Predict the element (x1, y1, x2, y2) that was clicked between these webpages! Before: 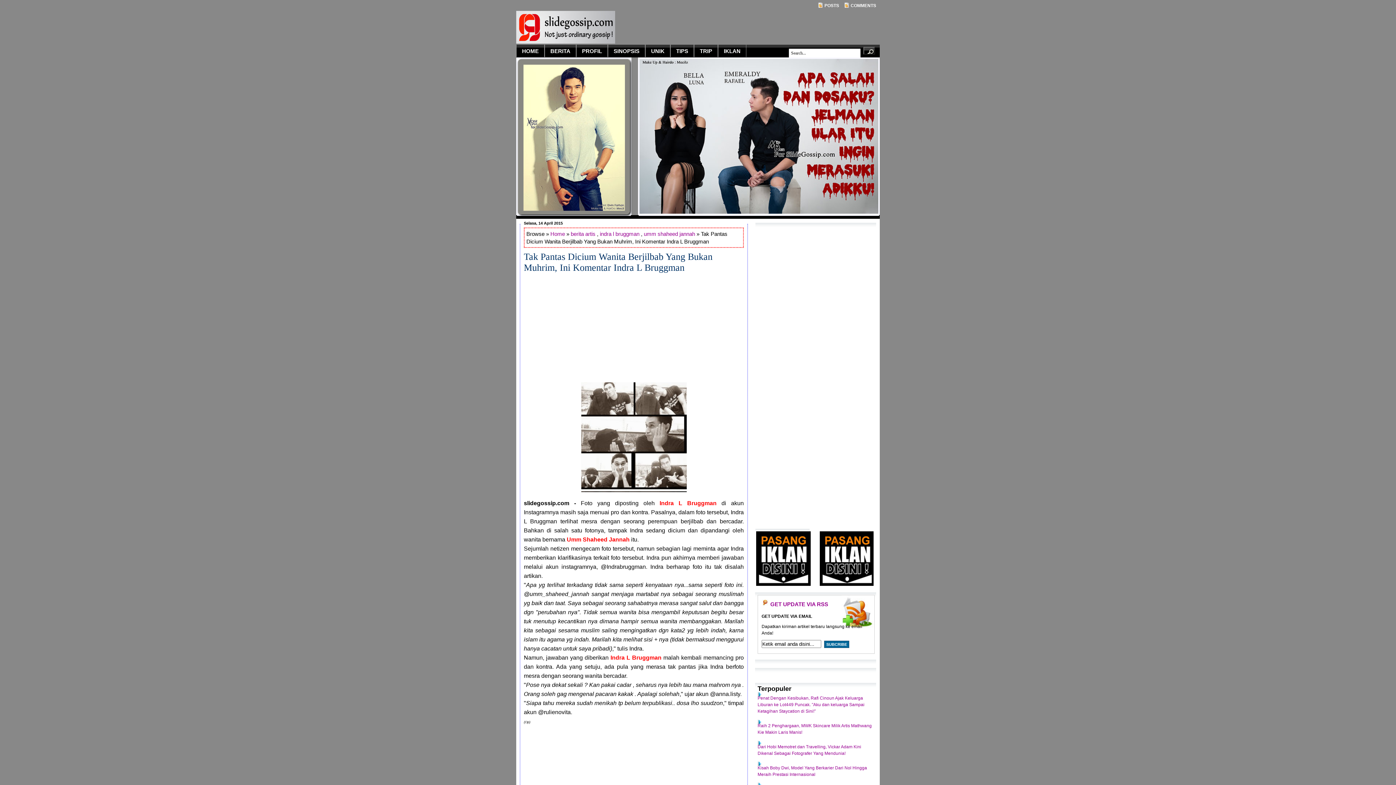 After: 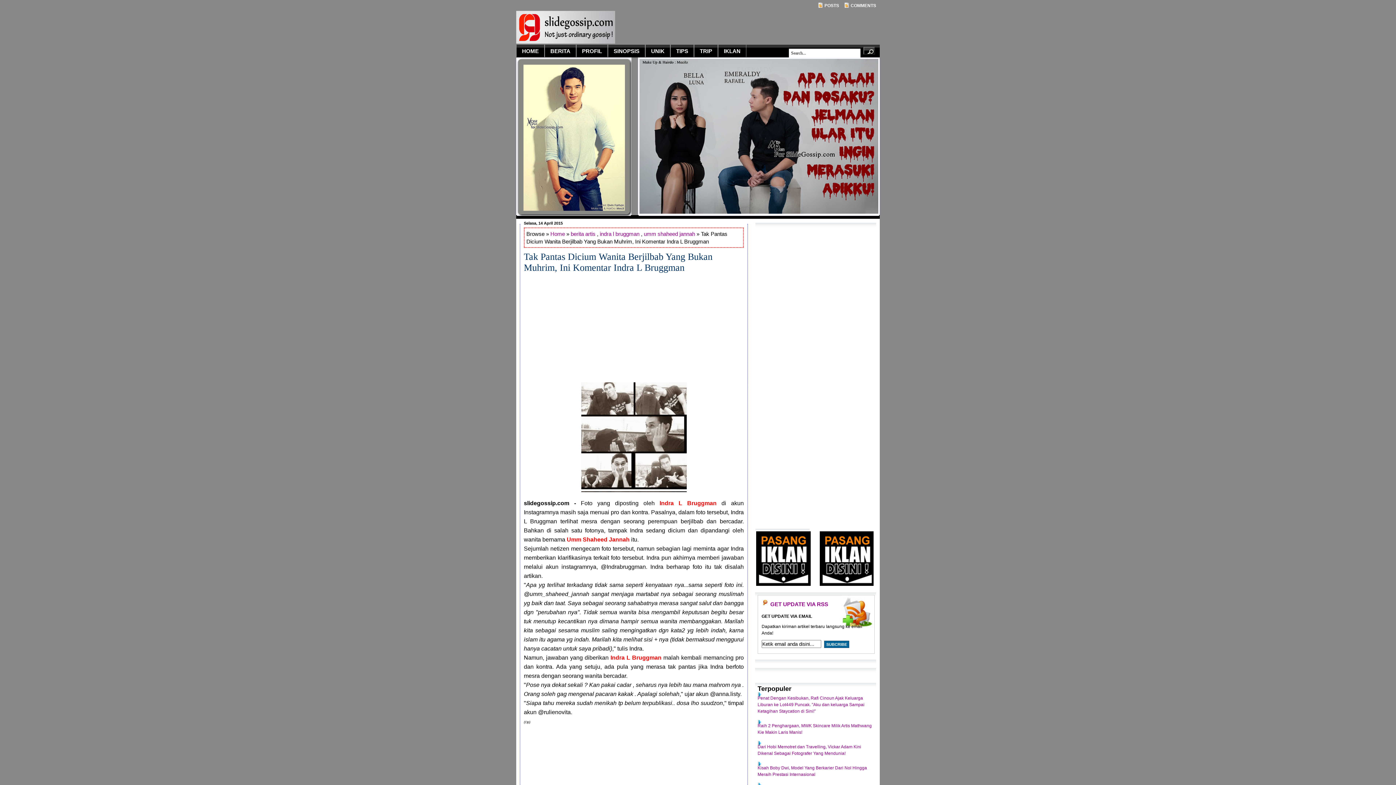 Action: bbox: (516, 39, 615, 44)